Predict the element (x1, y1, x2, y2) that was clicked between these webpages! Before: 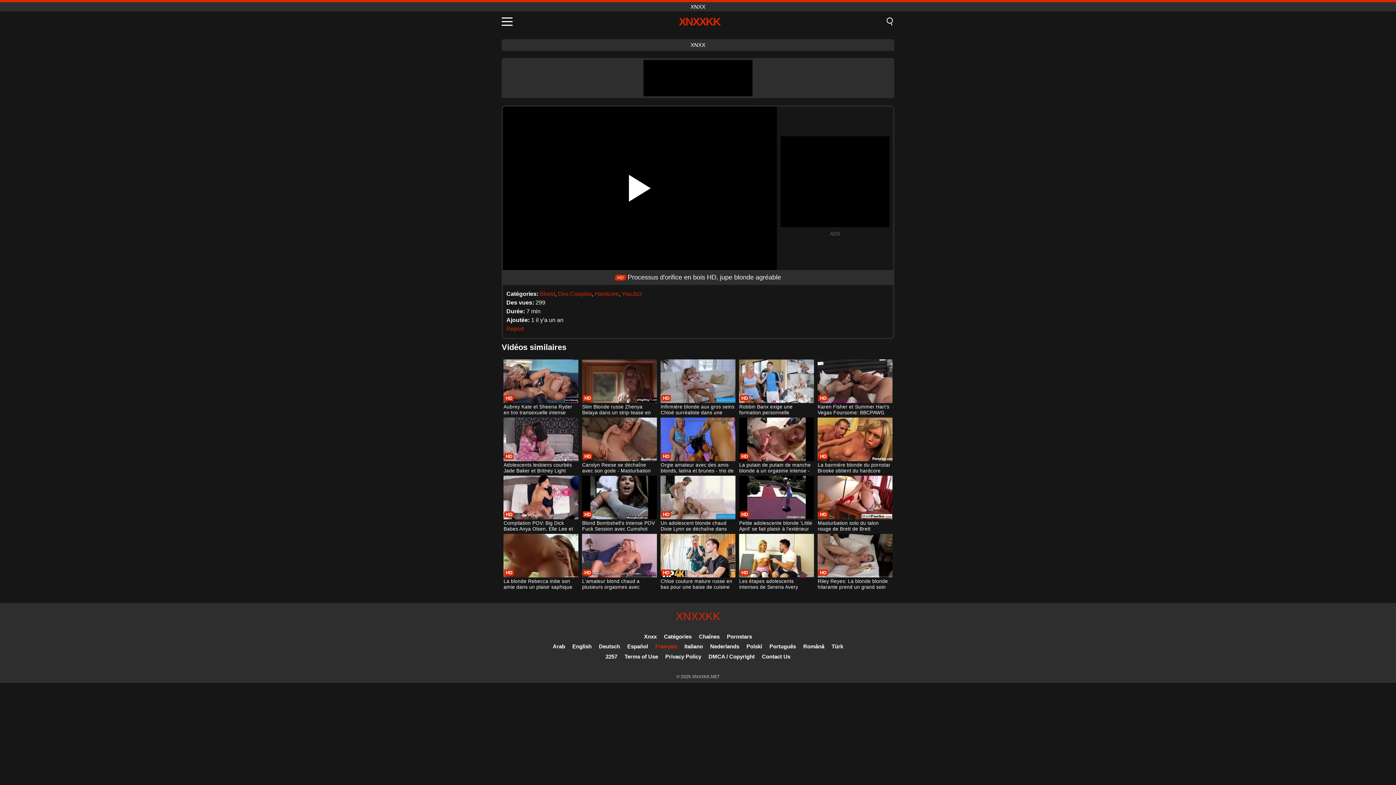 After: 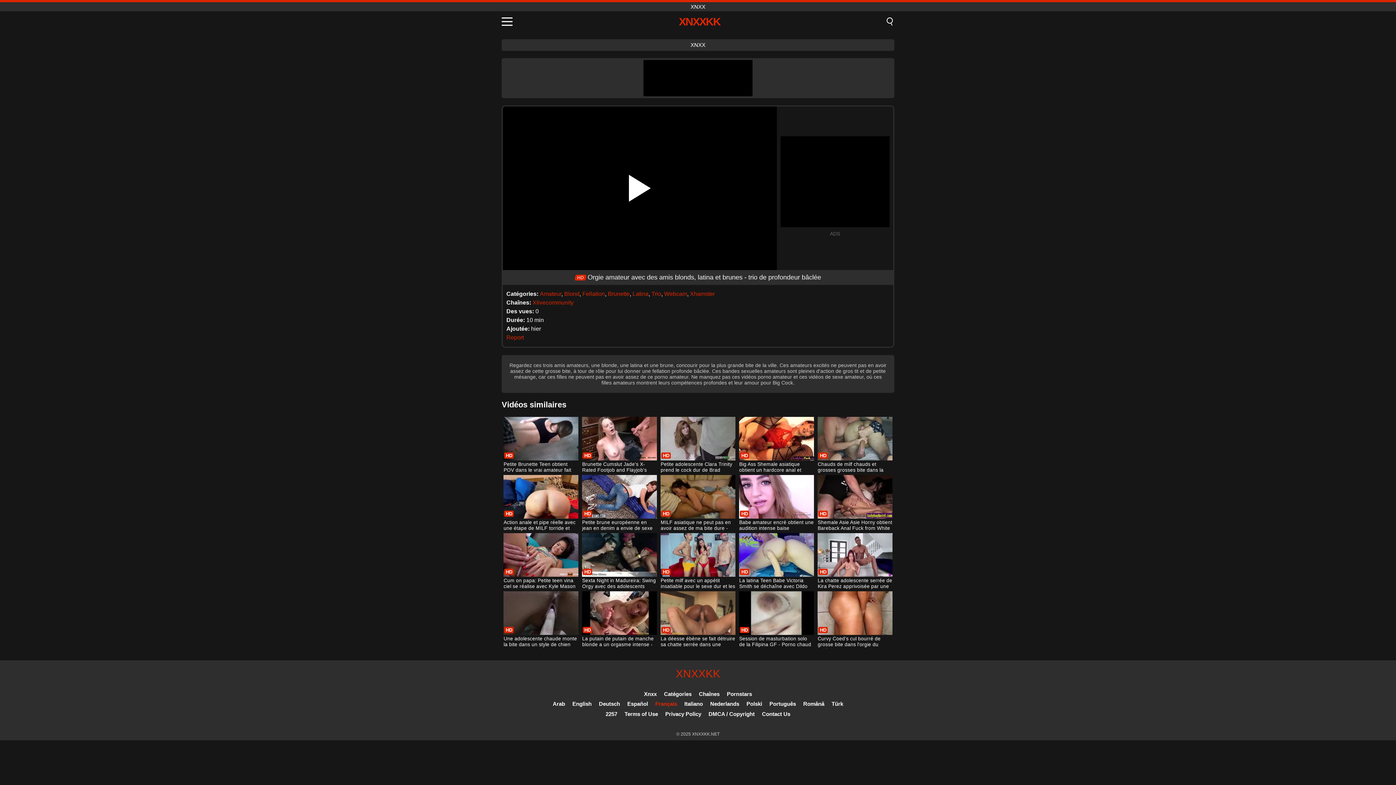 Action: label: Orgie amateur avec des amis blonds, latina et brunes - trio de profondeur bâclée bbox: (660, 417, 735, 474)